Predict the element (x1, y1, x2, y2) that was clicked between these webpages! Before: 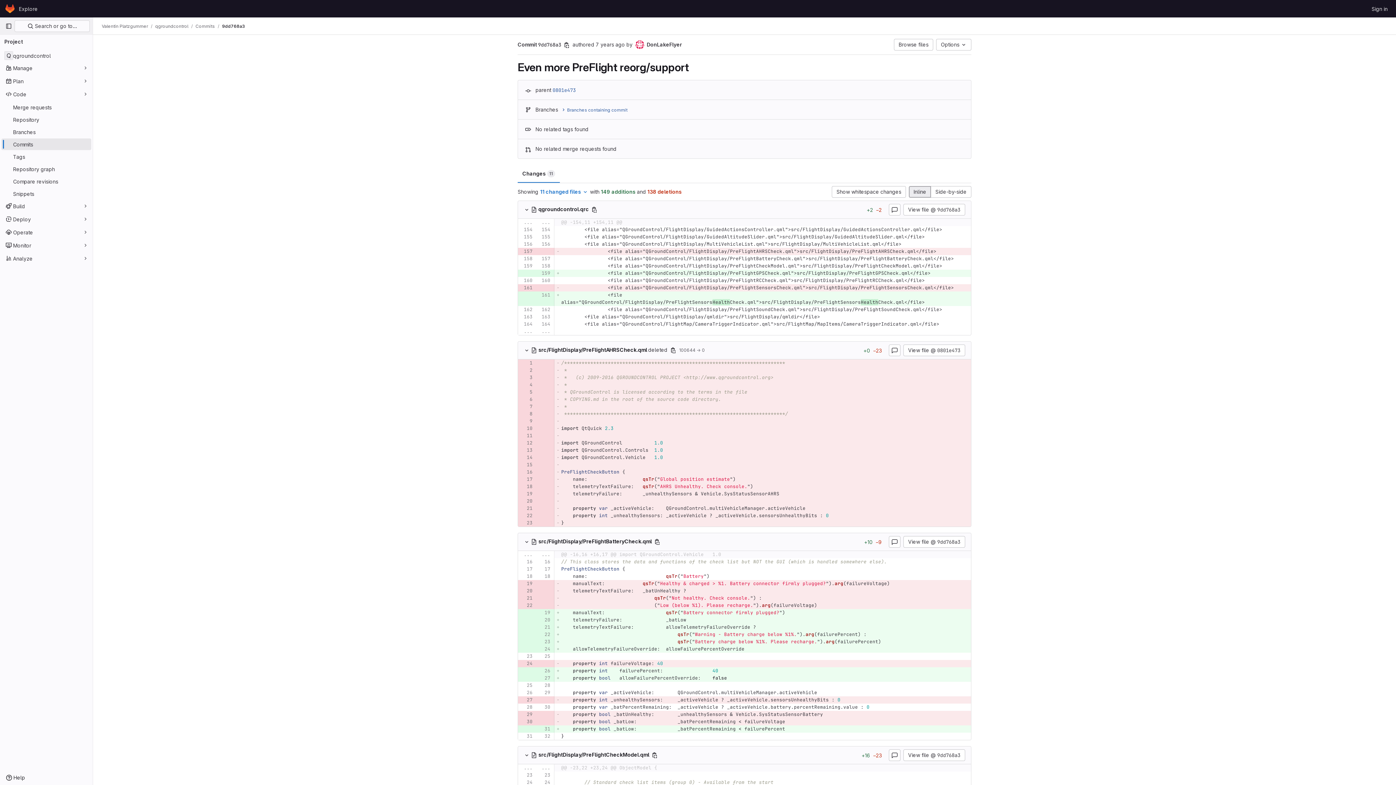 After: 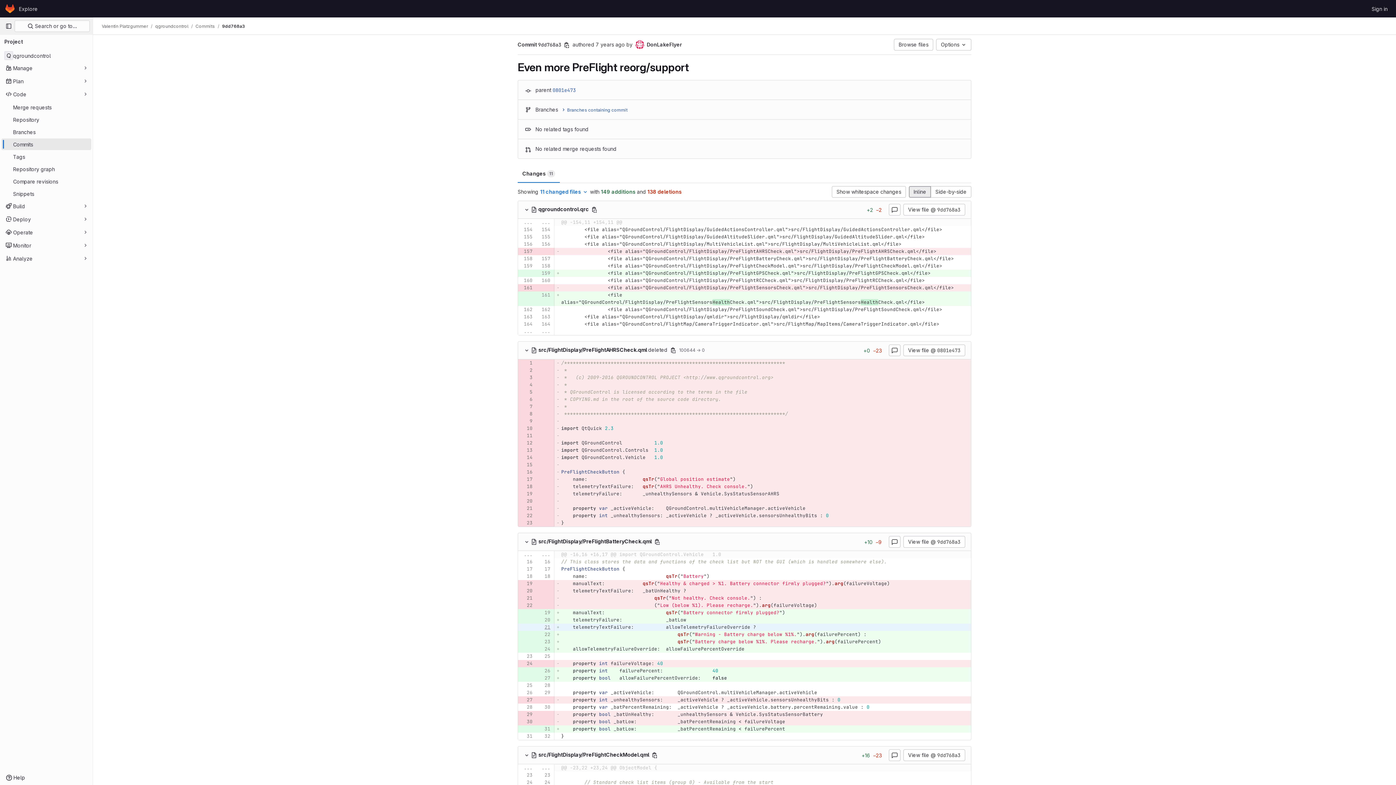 Action: bbox: (538, 624, 550, 631)